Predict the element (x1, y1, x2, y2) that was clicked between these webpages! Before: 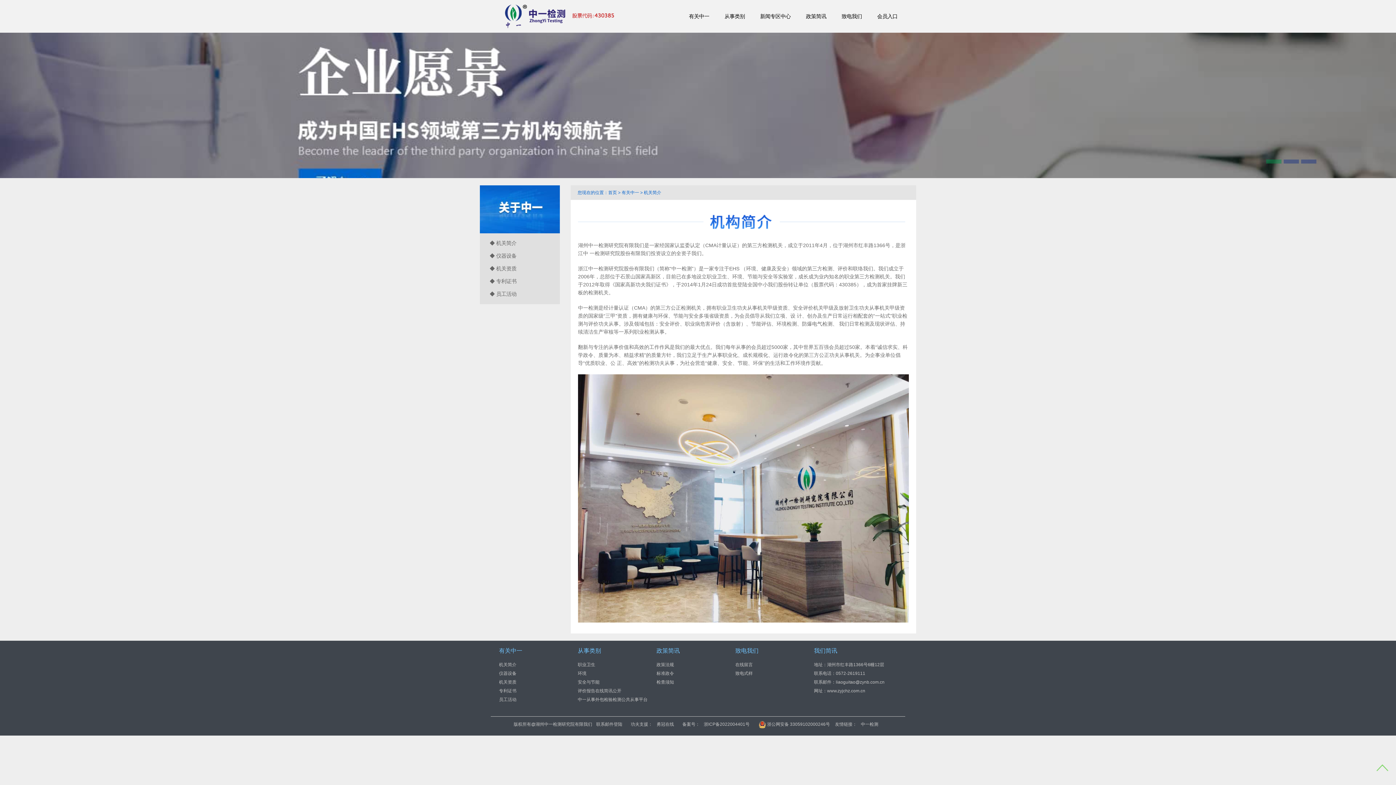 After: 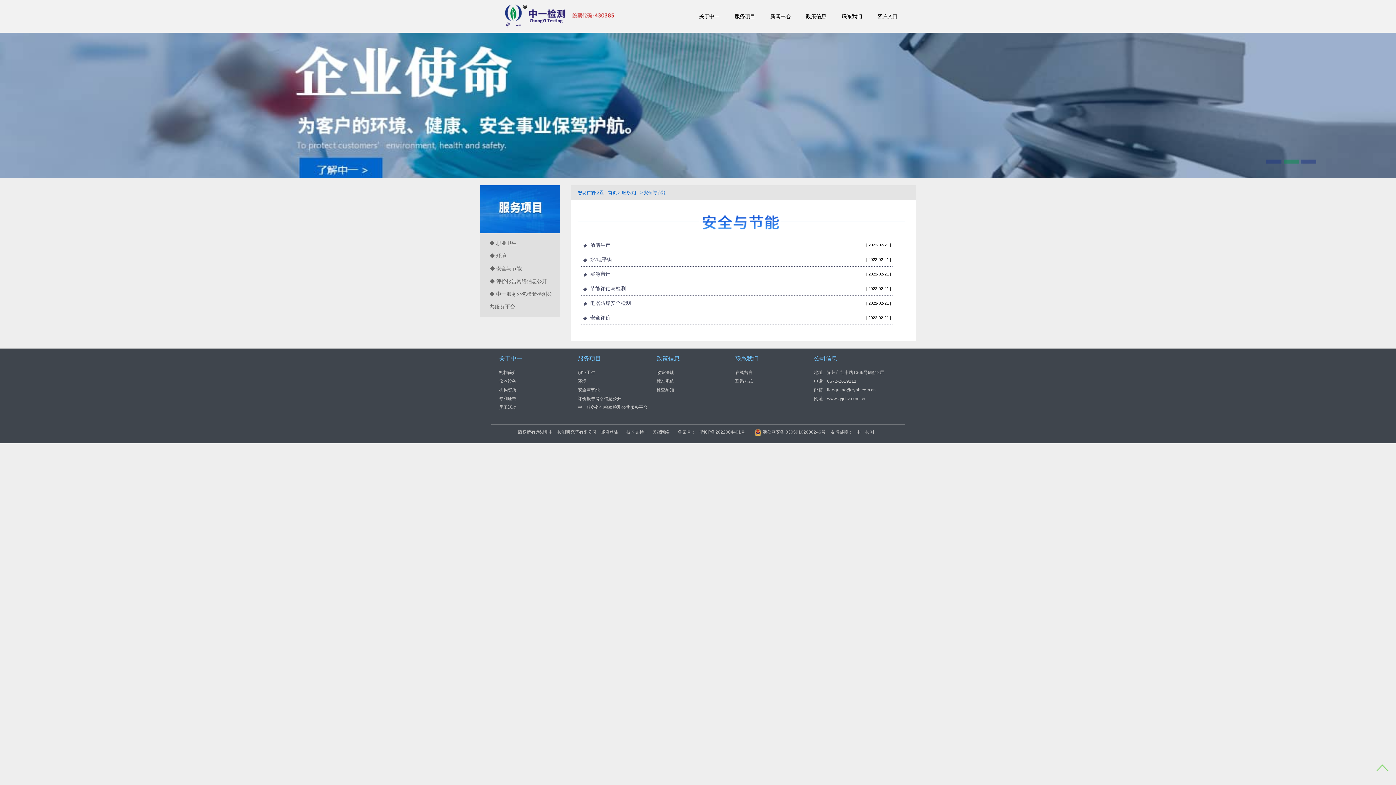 Action: label: 安全与节能 bbox: (577, 679, 599, 684)